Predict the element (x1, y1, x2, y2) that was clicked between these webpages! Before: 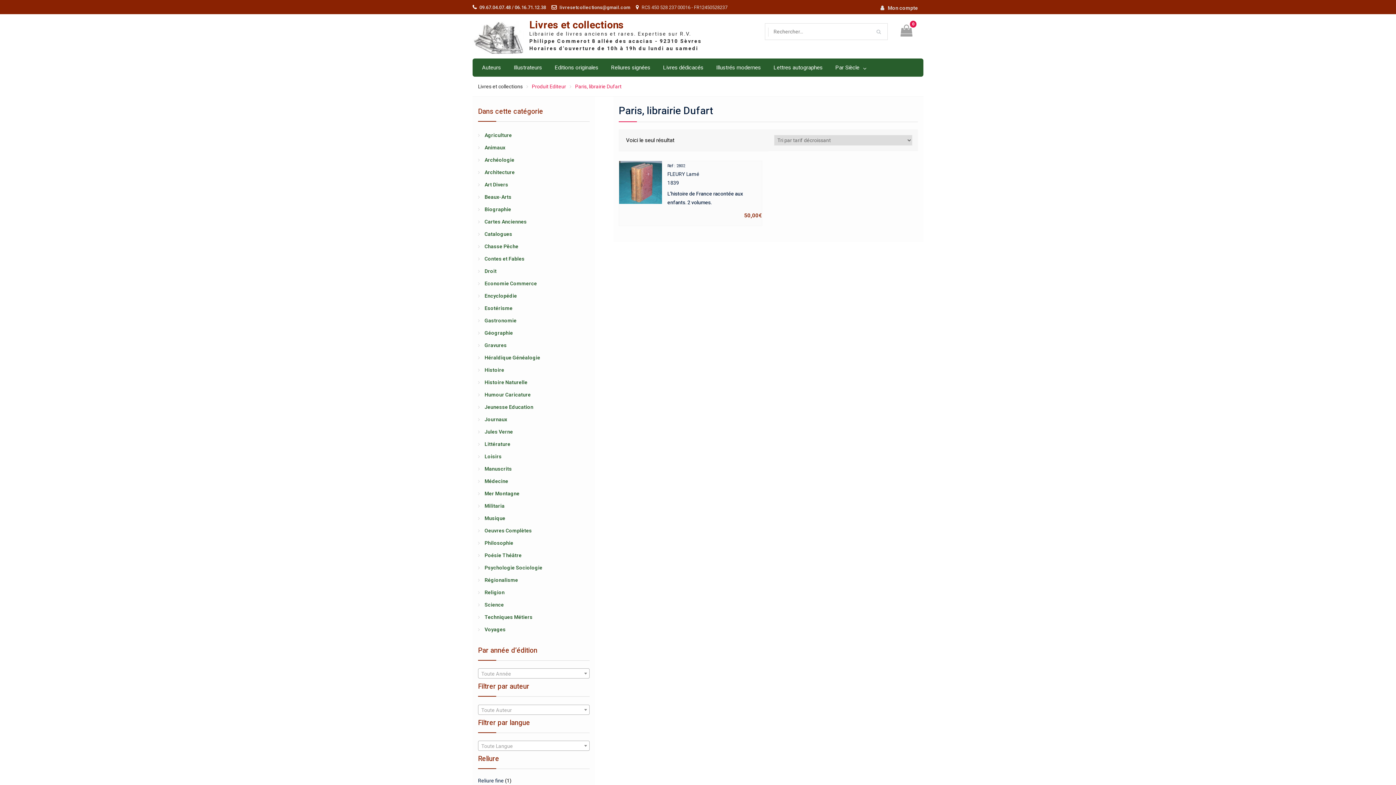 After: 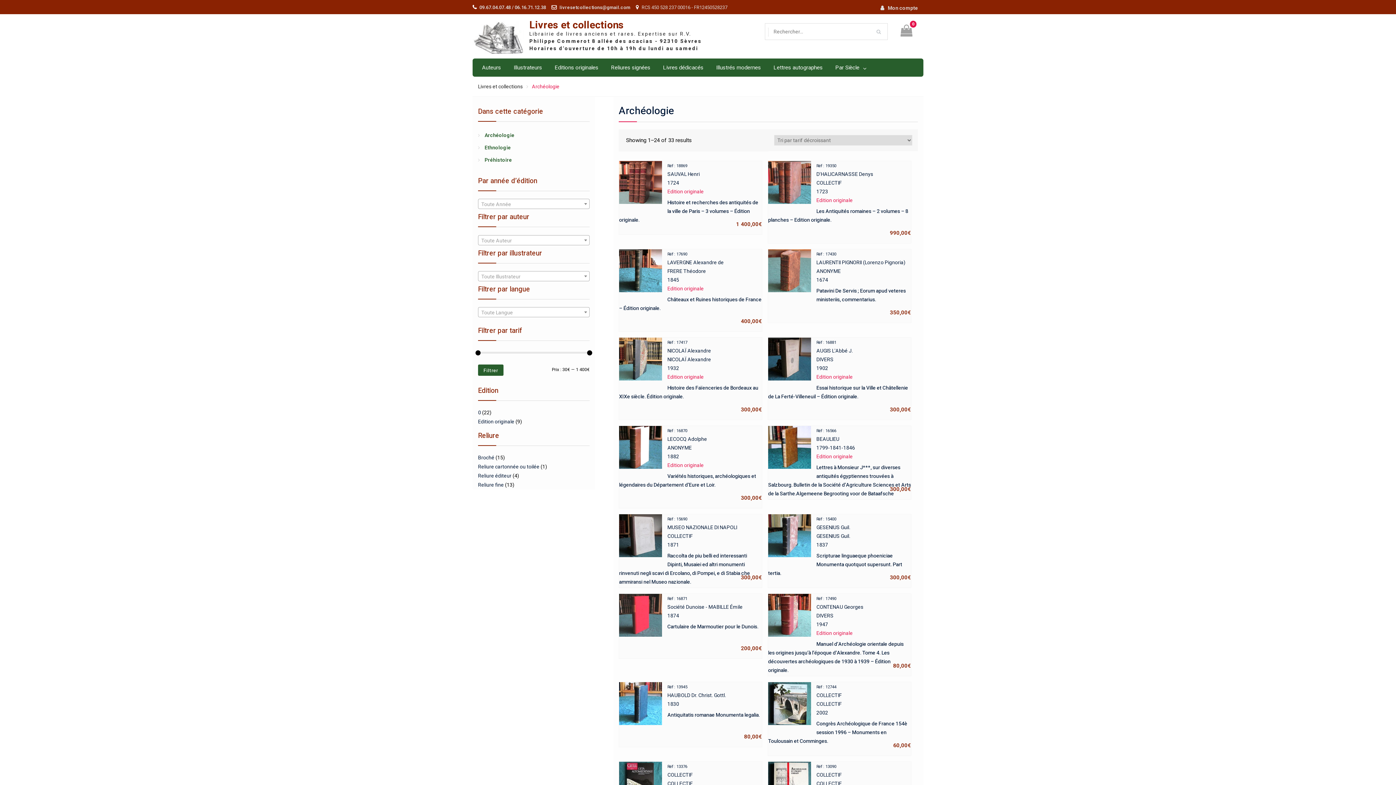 Action: label: Archéologie bbox: (484, 157, 514, 162)